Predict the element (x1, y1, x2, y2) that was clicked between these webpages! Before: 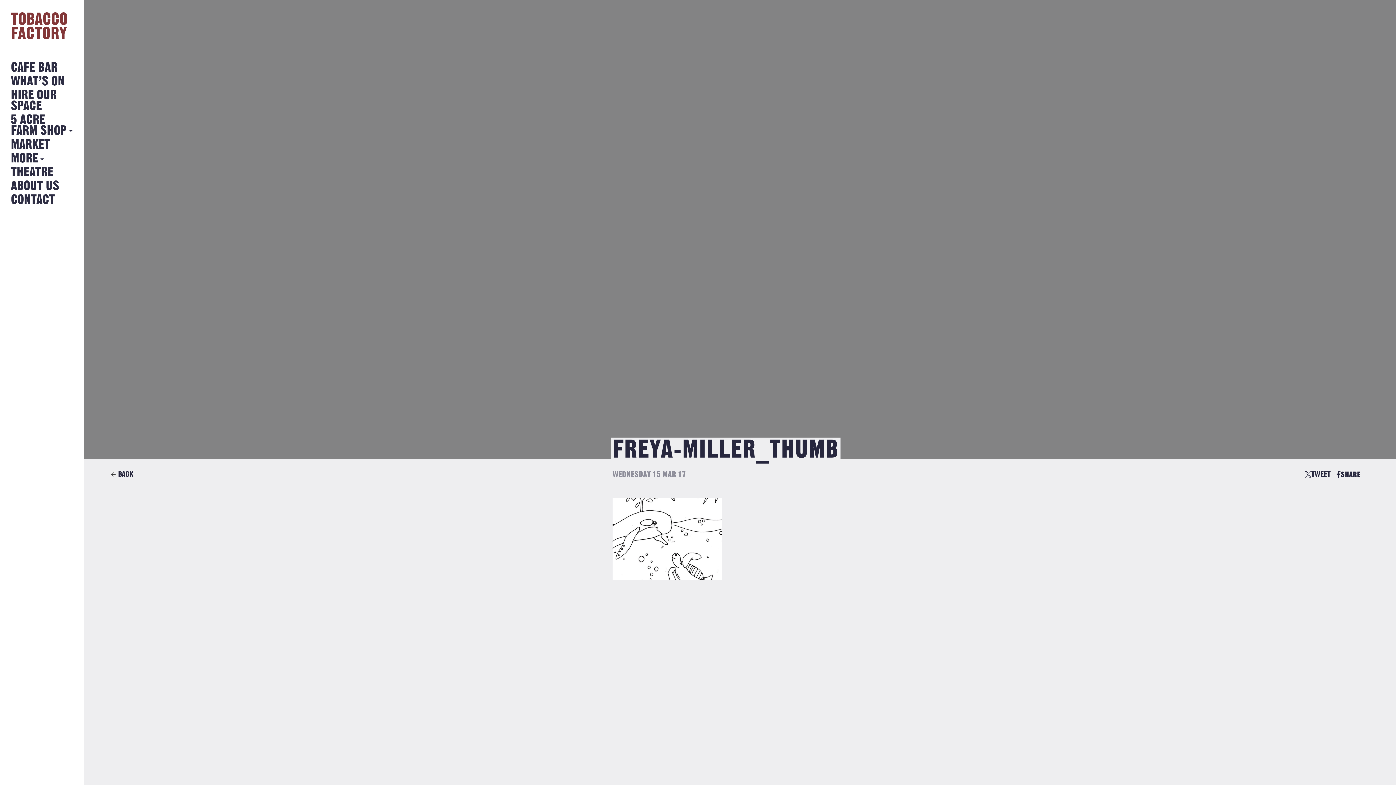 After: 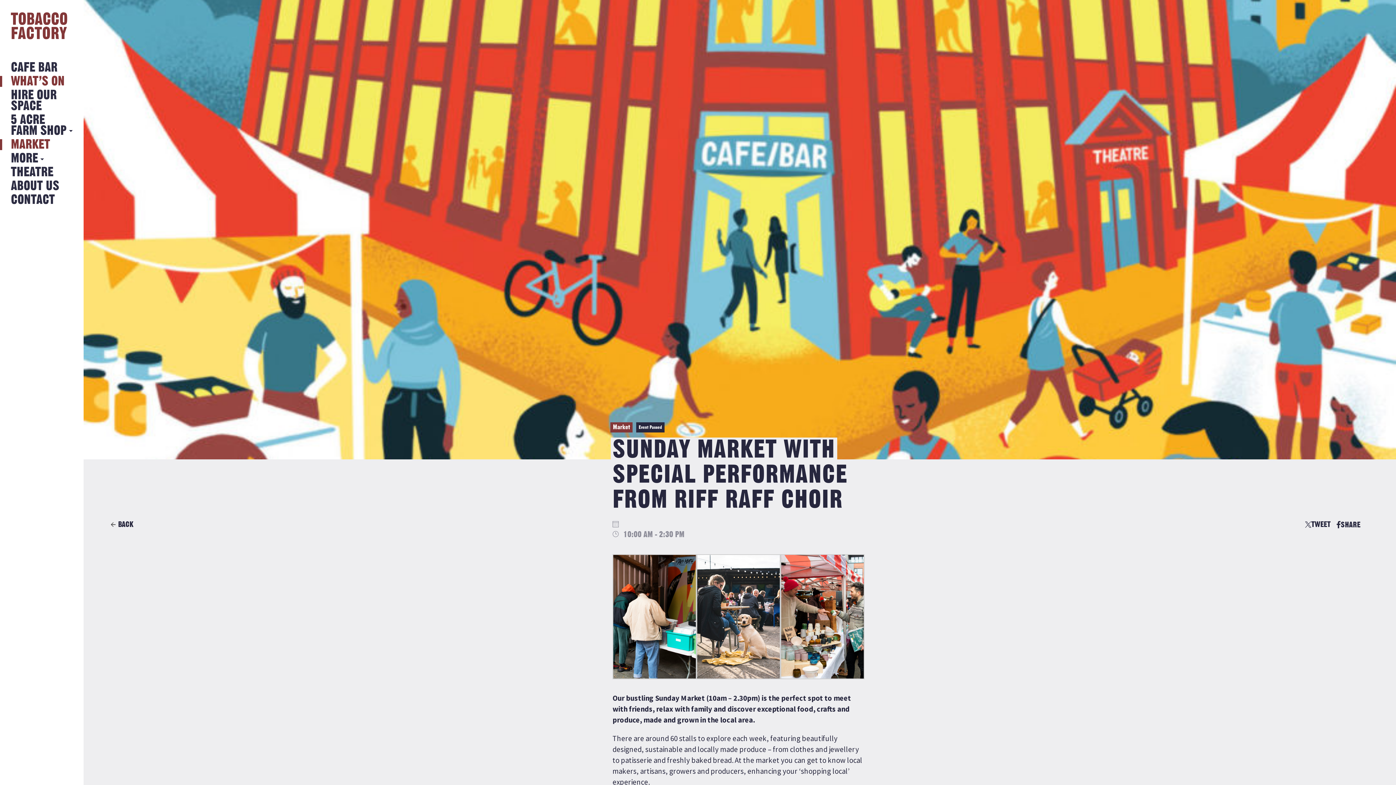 Action: label: MARKET bbox: (10, 139, 50, 150)